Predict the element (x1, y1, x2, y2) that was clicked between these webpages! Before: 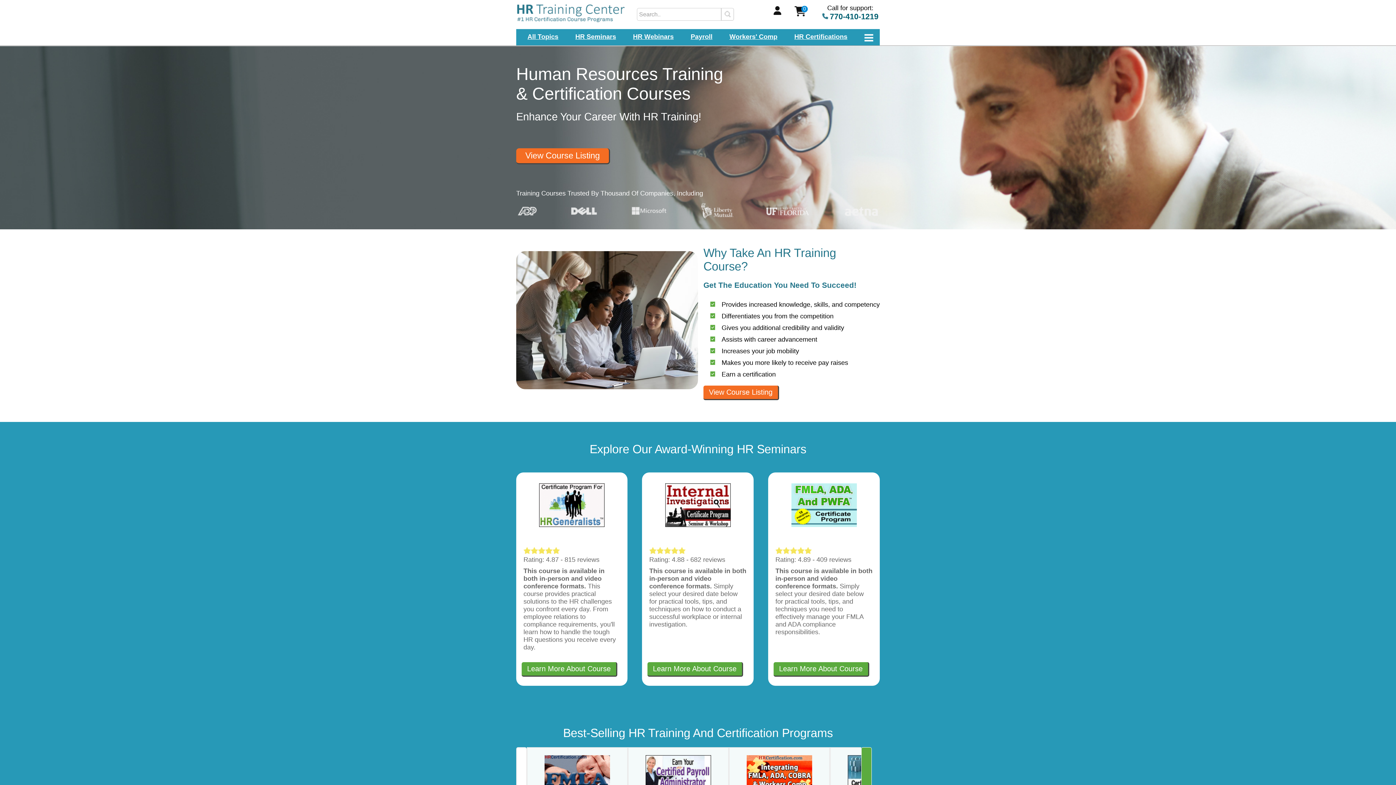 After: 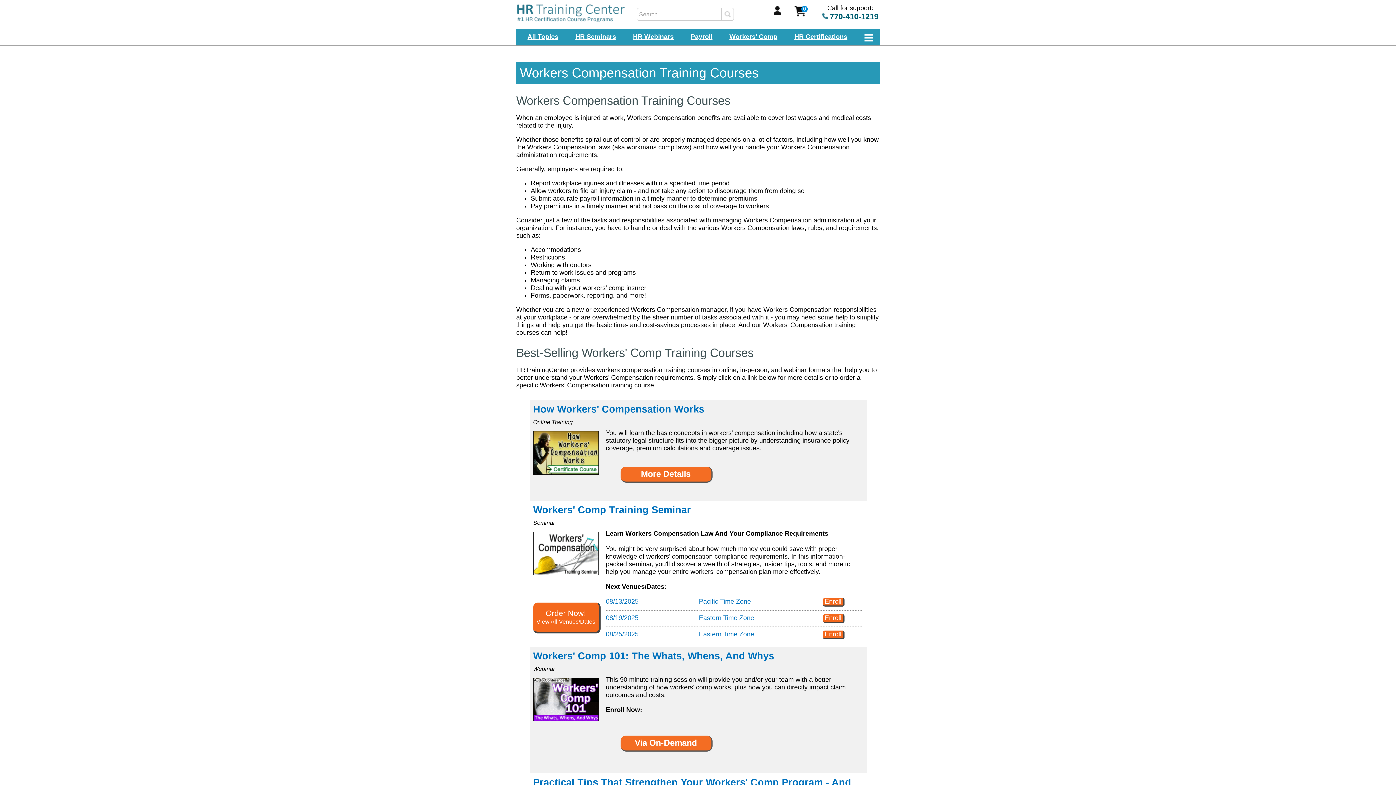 Action: bbox: (729, 33, 777, 40) label: Workers' Comp